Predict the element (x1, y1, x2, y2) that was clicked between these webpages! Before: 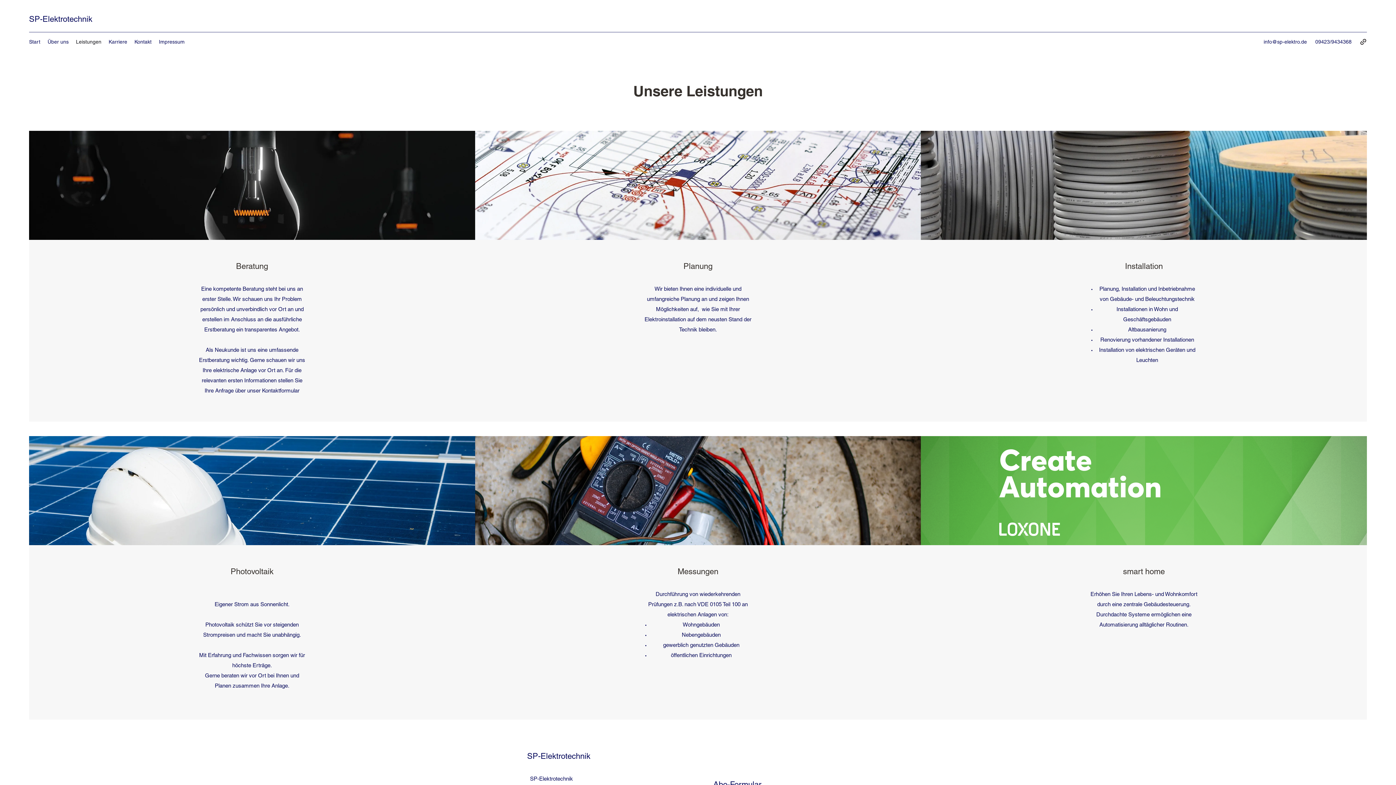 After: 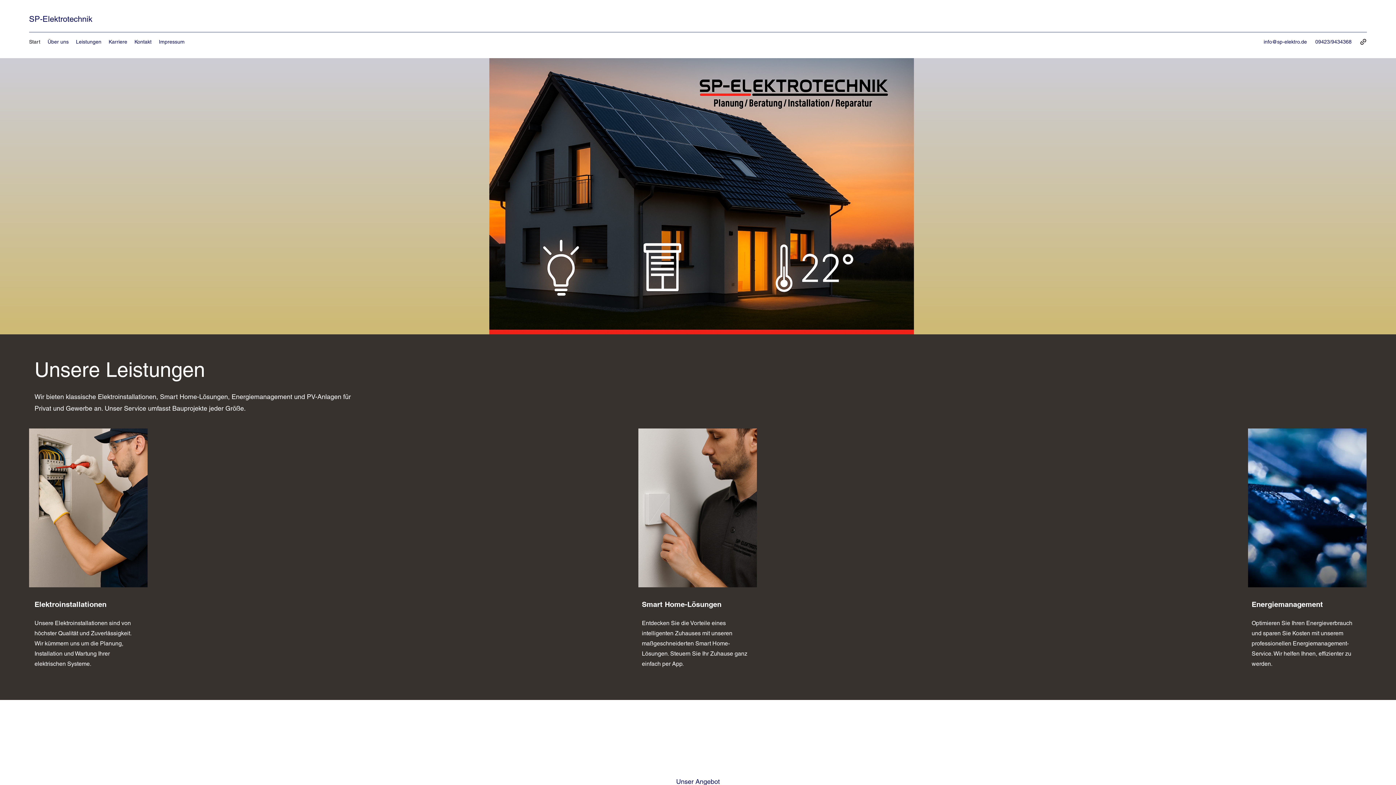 Action: bbox: (29, 14, 92, 23) label: SP-Elektrotechnik